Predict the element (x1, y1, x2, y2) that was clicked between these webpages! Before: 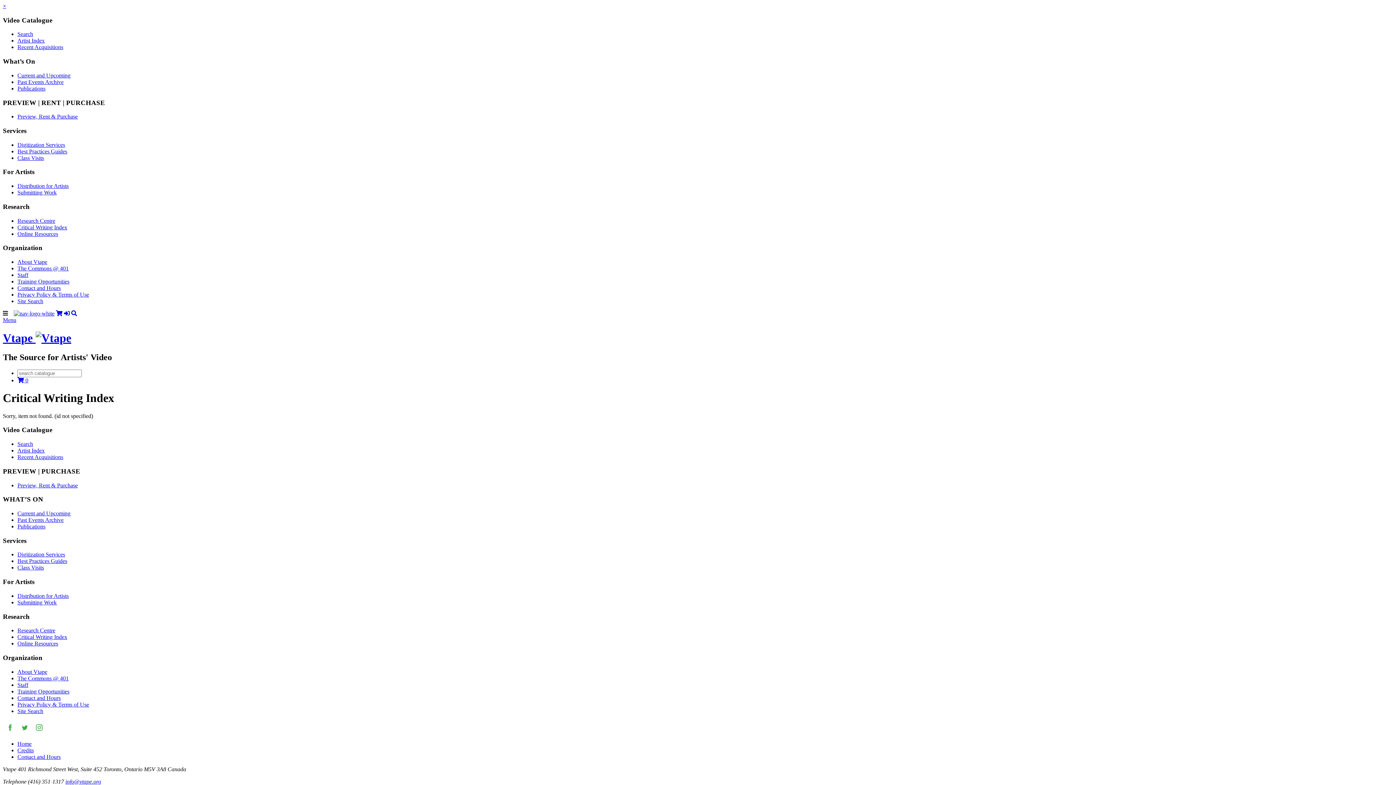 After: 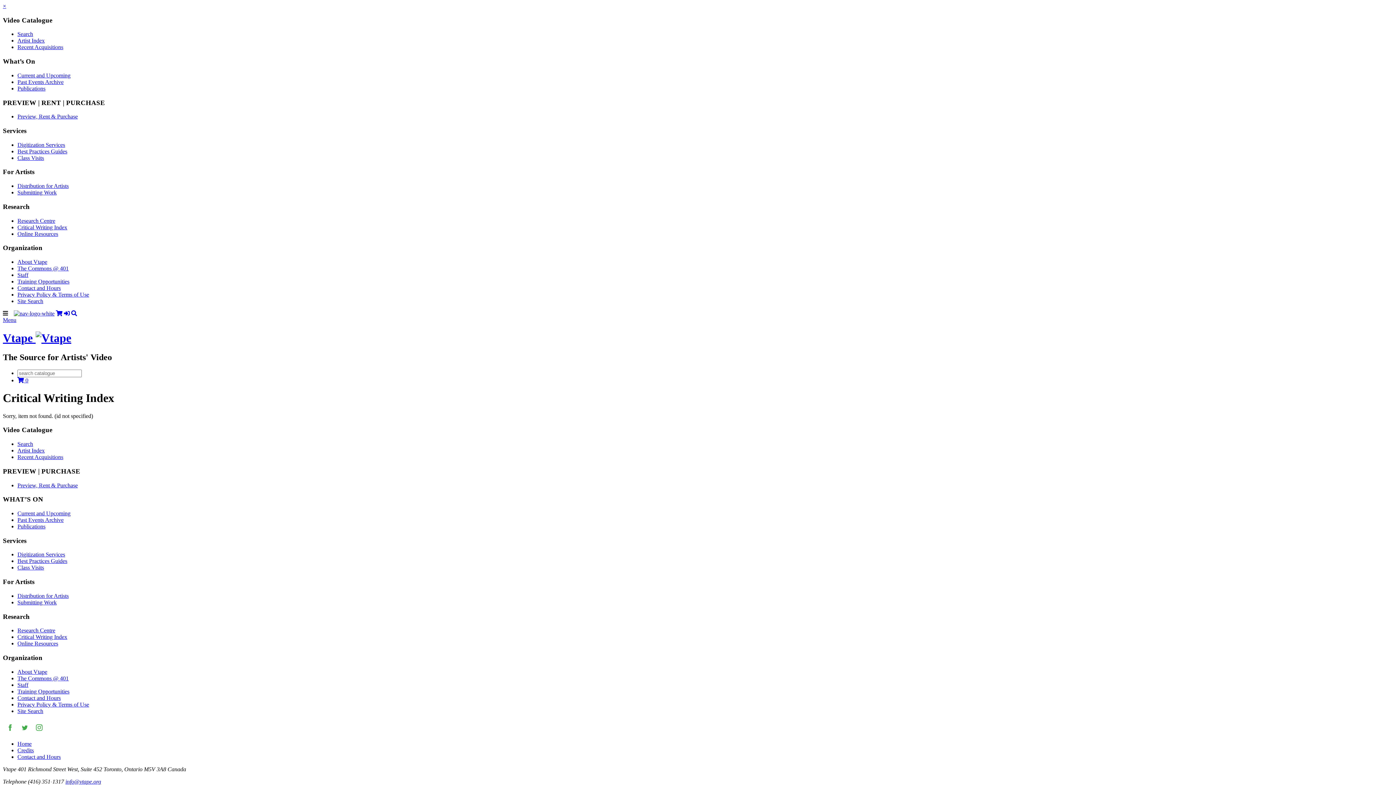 Action: bbox: (4, 722, 15, 733)